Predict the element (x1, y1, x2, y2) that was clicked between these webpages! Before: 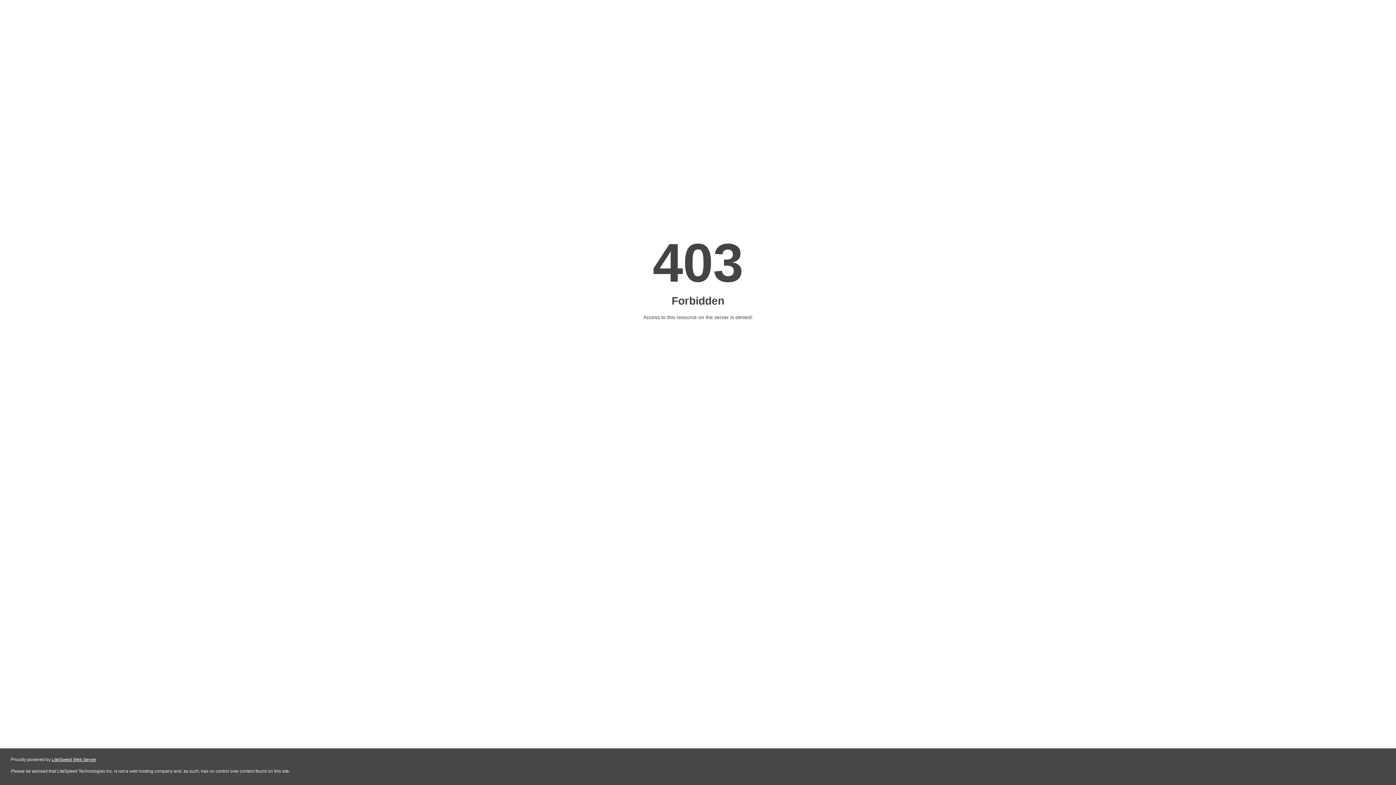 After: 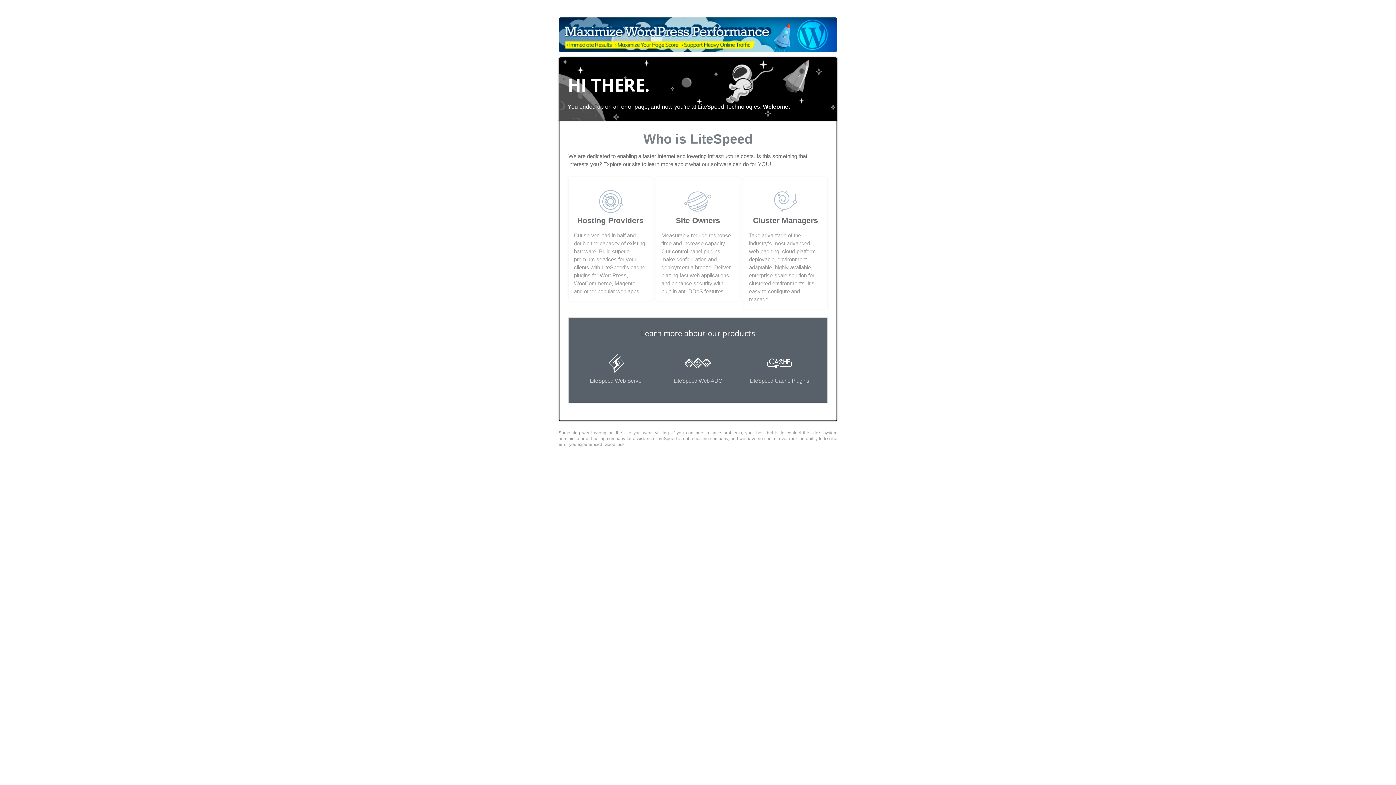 Action: bbox: (51, 757, 96, 762) label: LiteSpeed Web Server